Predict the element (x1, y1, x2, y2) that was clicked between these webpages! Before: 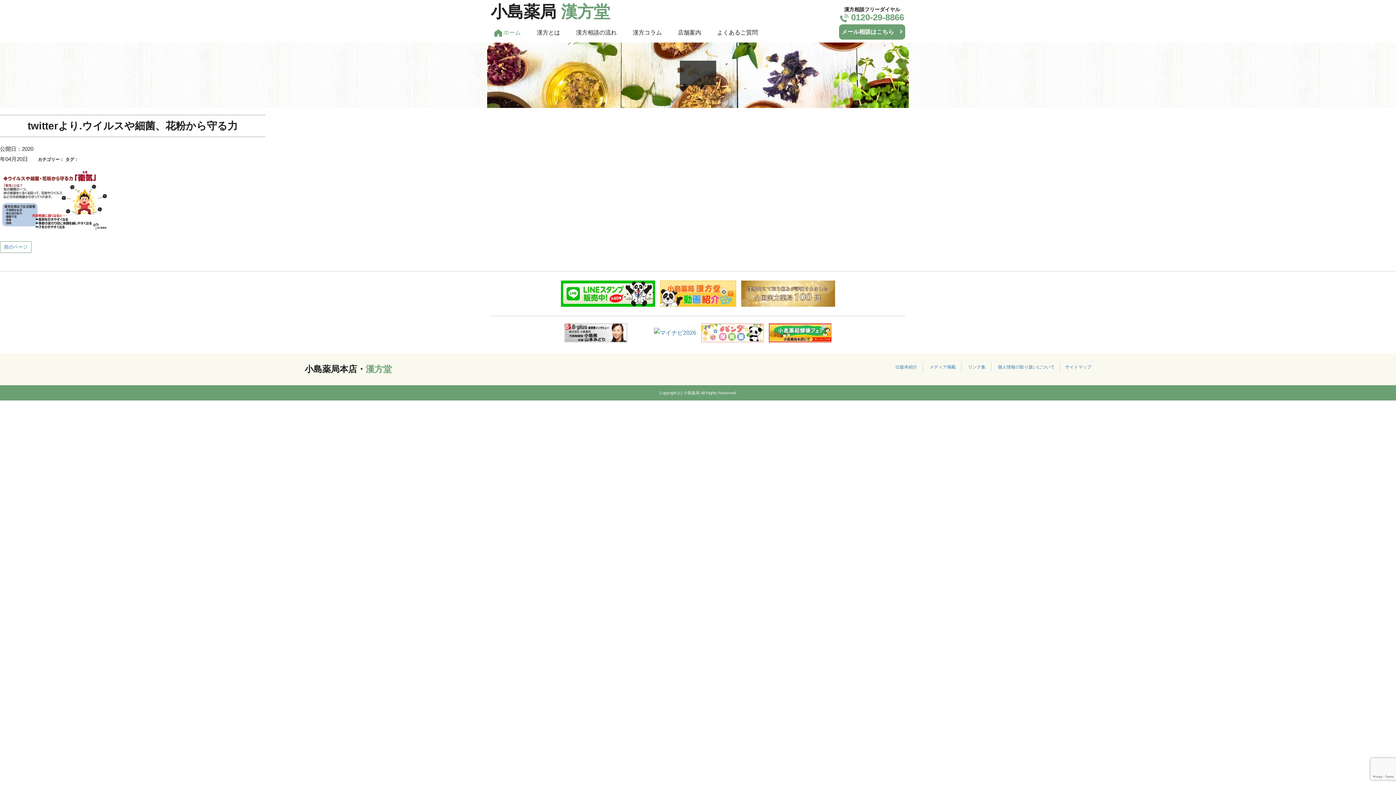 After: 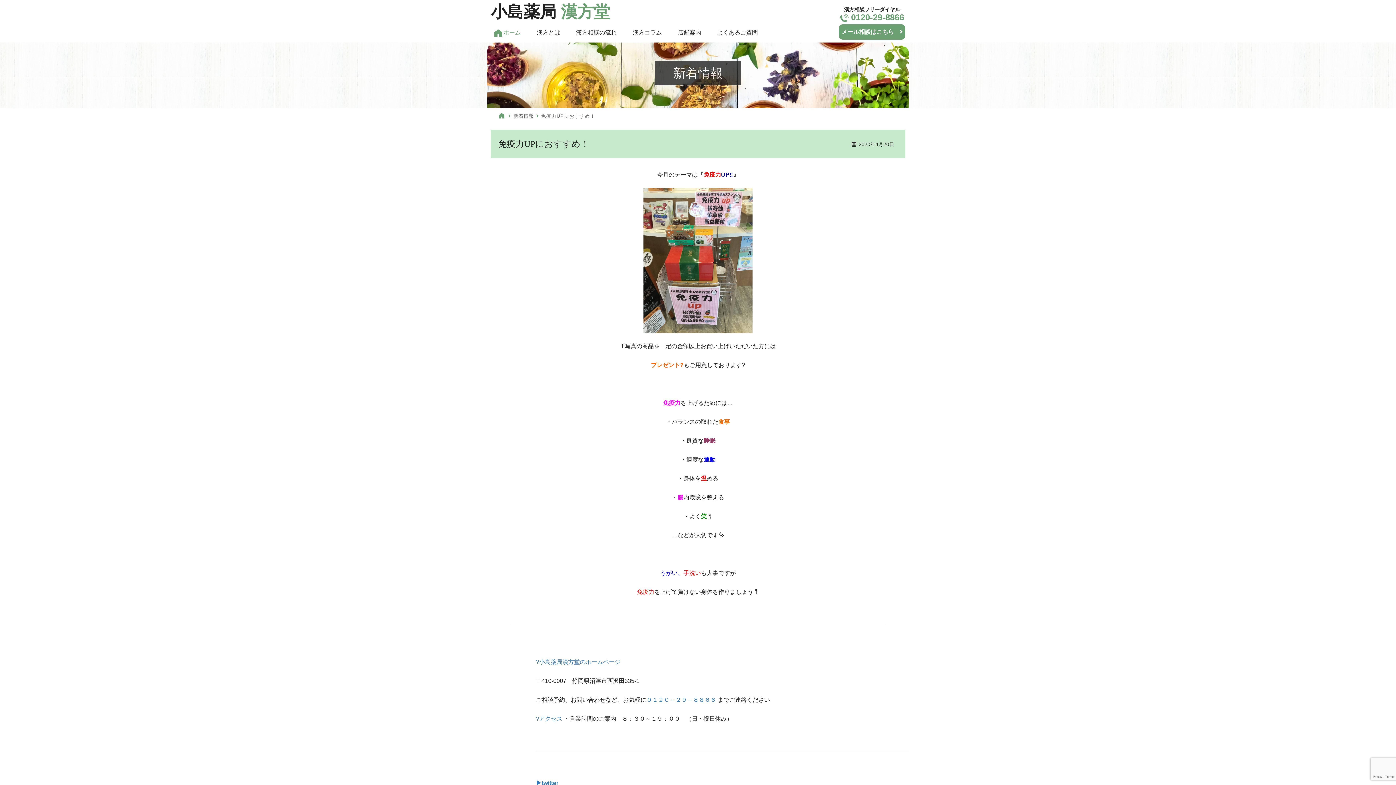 Action: label: 前のページ bbox: (0, 241, 31, 253)